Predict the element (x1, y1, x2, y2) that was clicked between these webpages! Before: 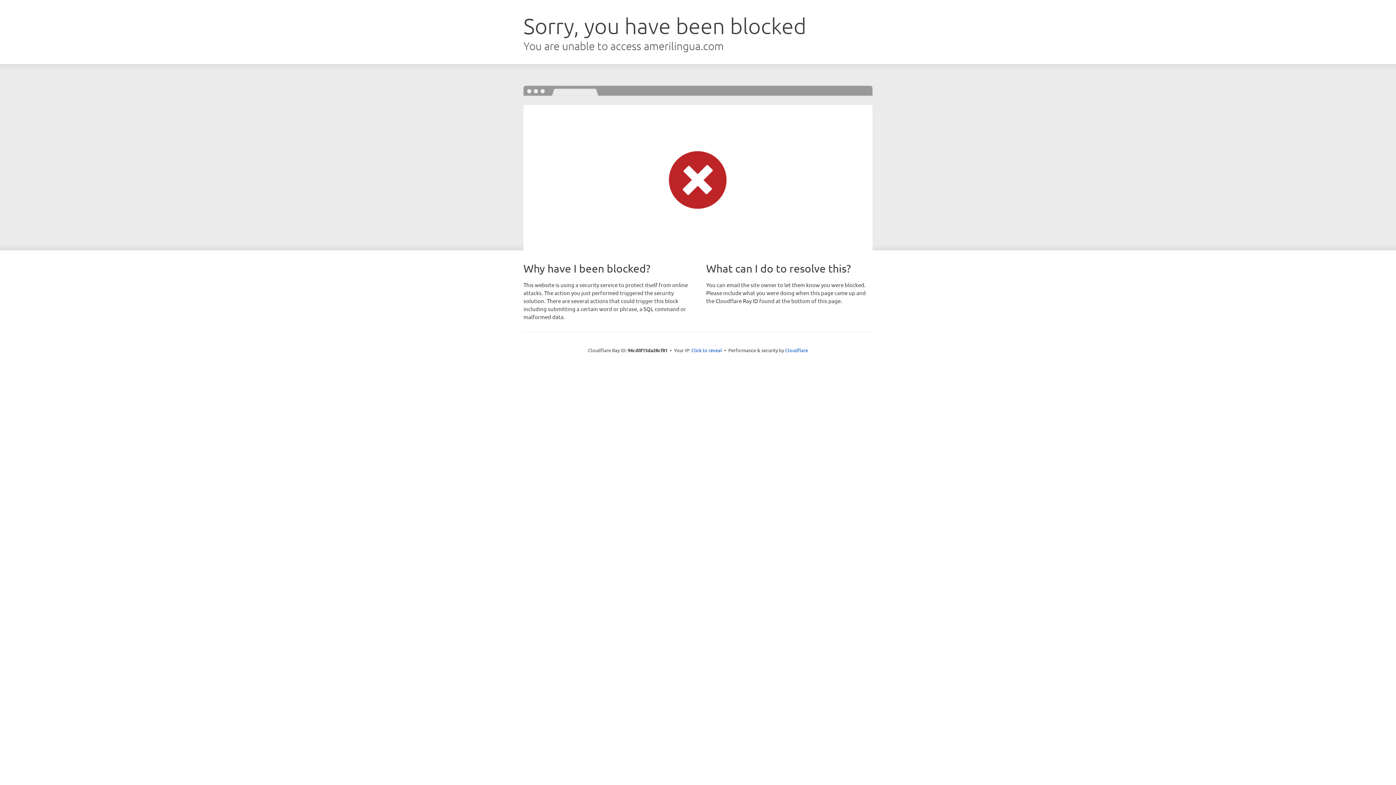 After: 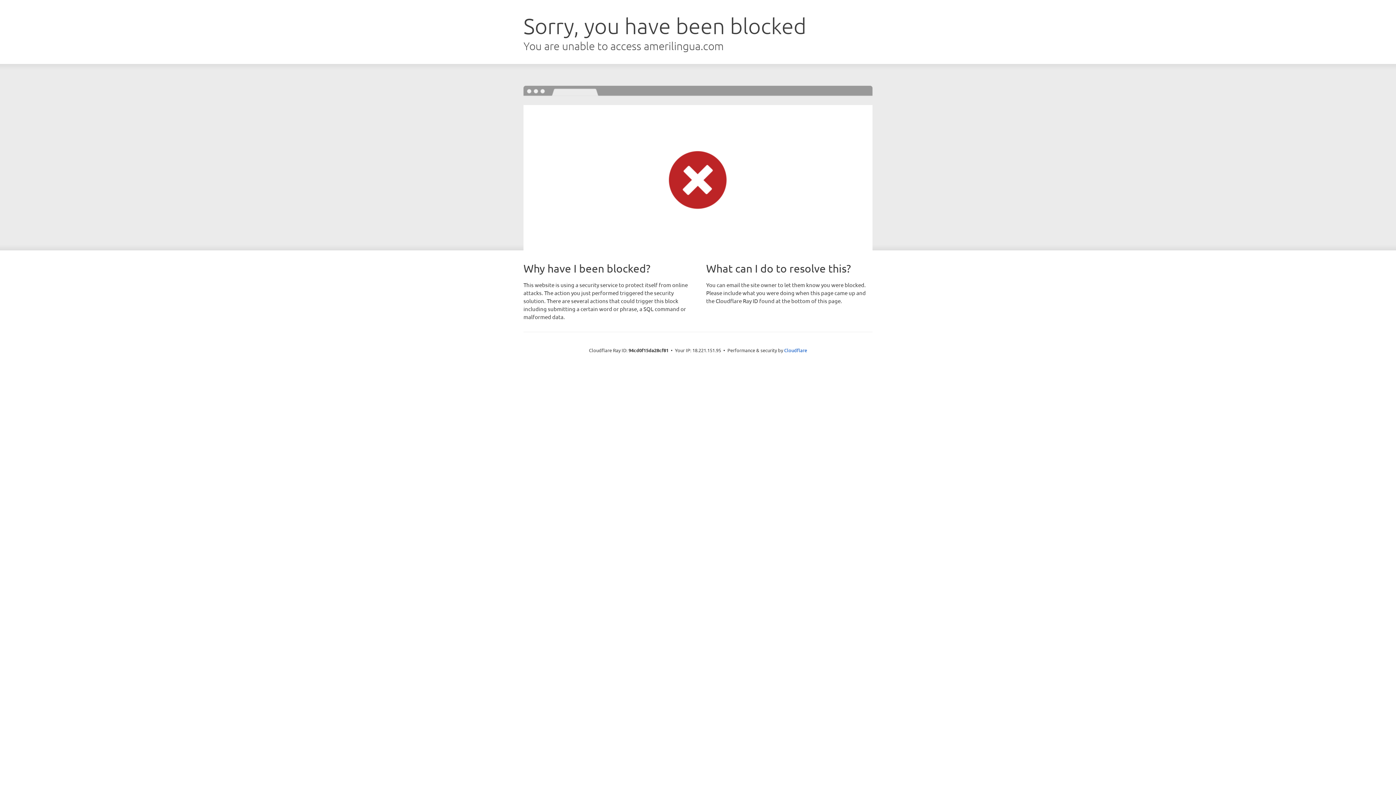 Action: bbox: (691, 346, 722, 353) label: Click to reveal